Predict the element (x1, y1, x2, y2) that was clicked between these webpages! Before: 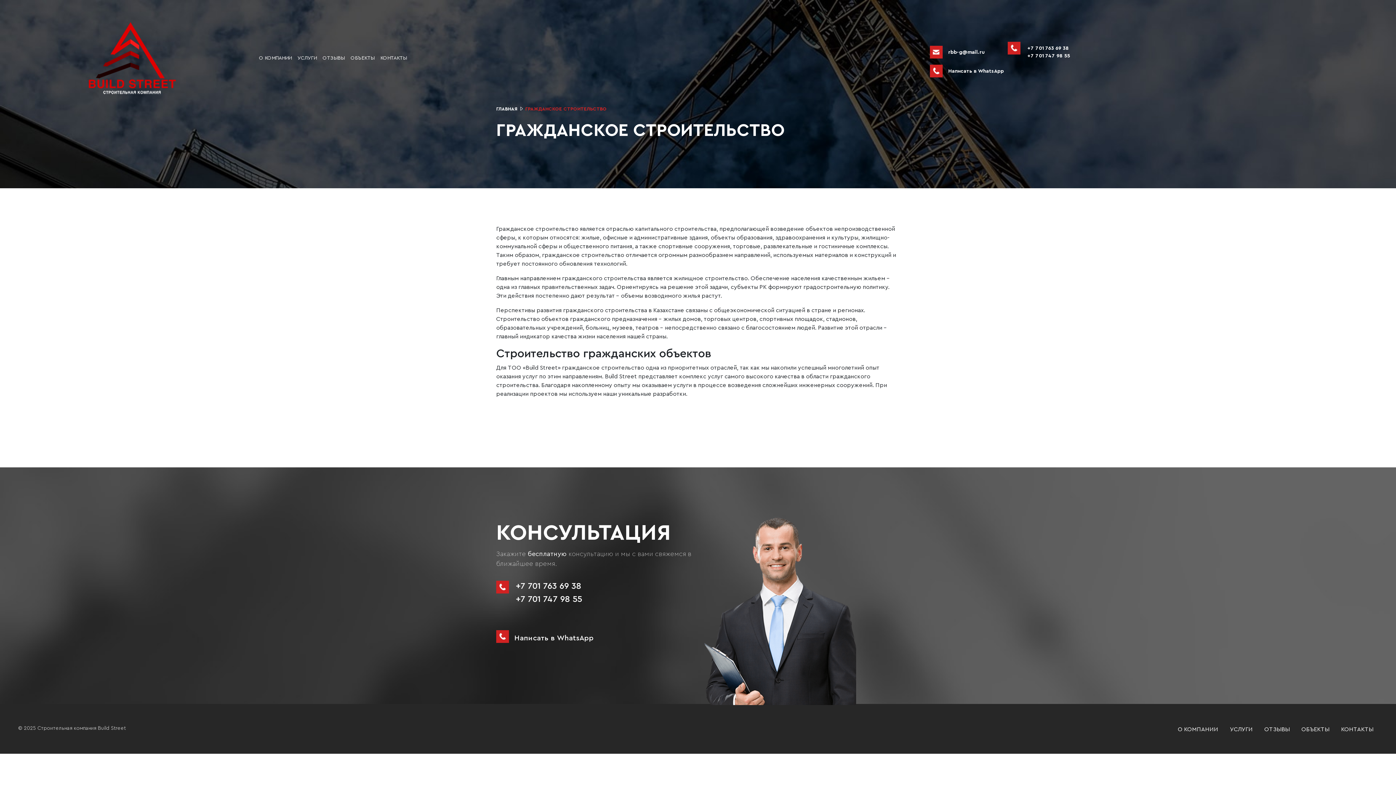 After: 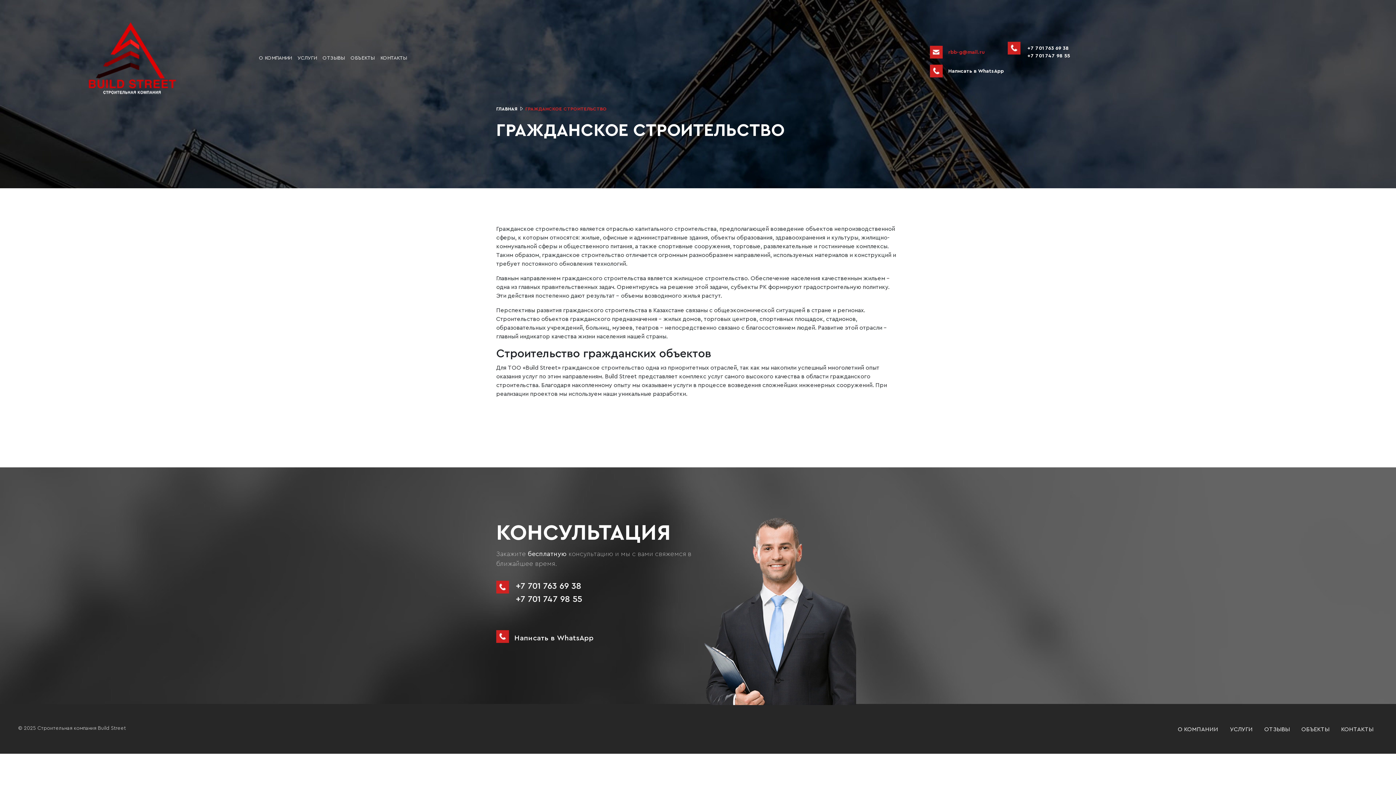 Action: label: rbb-g@mail.ru bbox: (930, 41, 984, 56)